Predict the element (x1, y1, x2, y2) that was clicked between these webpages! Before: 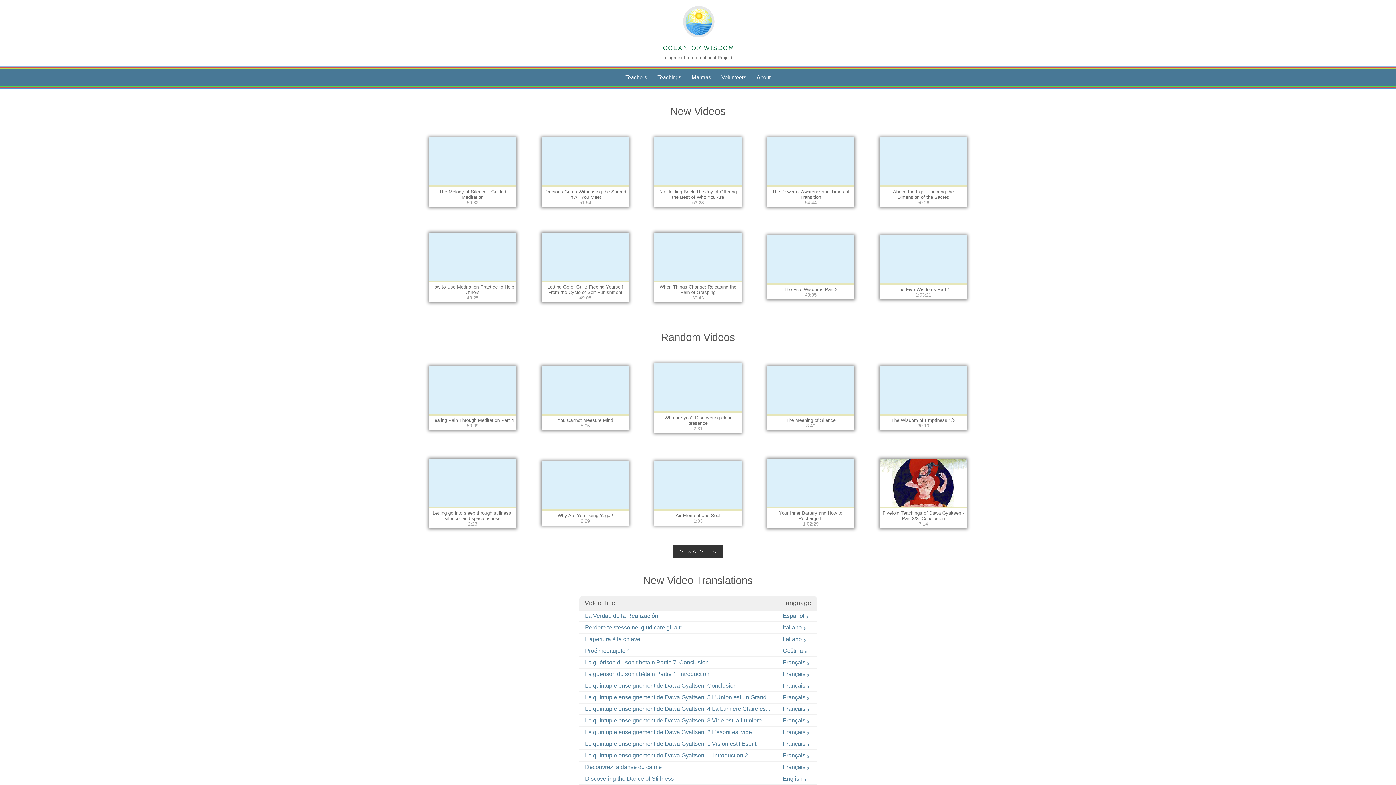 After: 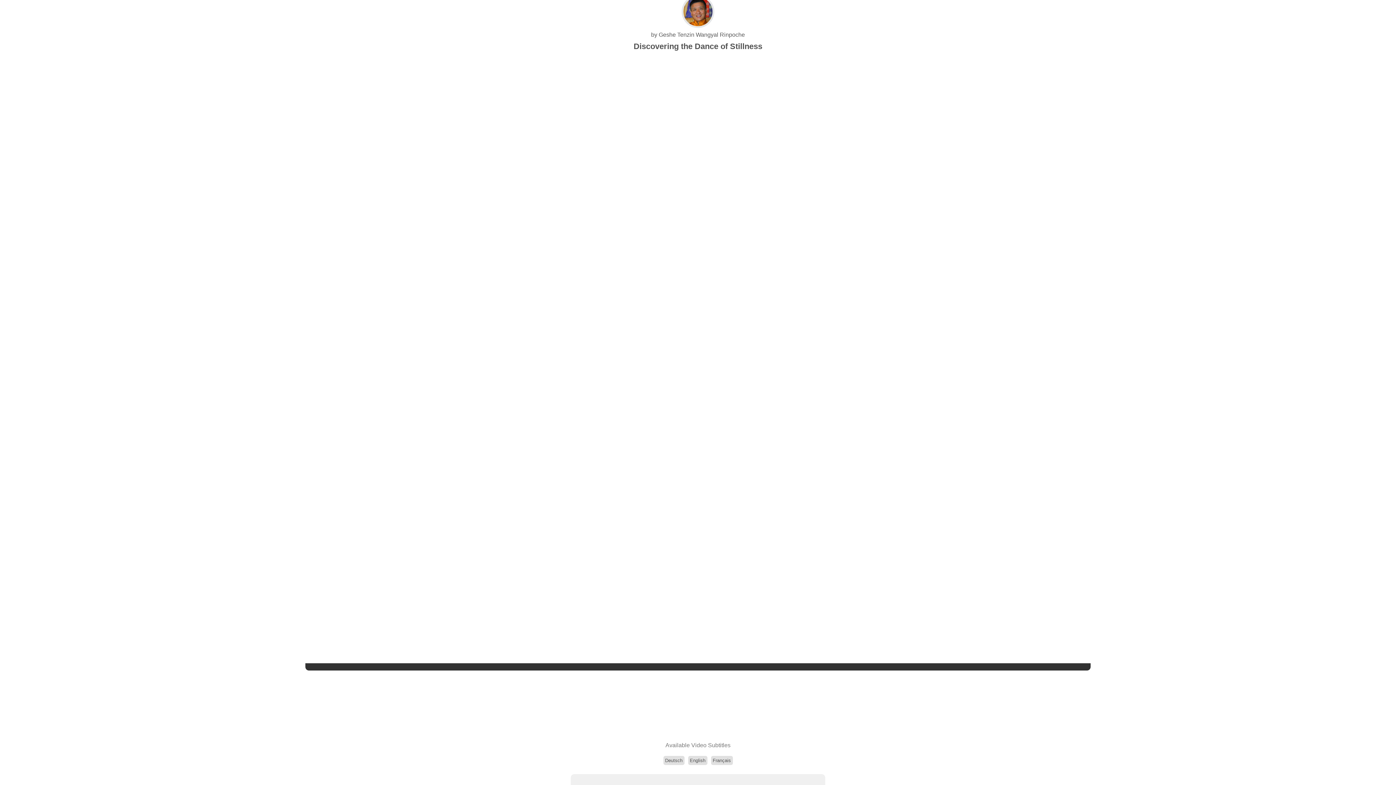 Action: label: Français bbox: (777, 762, 816, 772)